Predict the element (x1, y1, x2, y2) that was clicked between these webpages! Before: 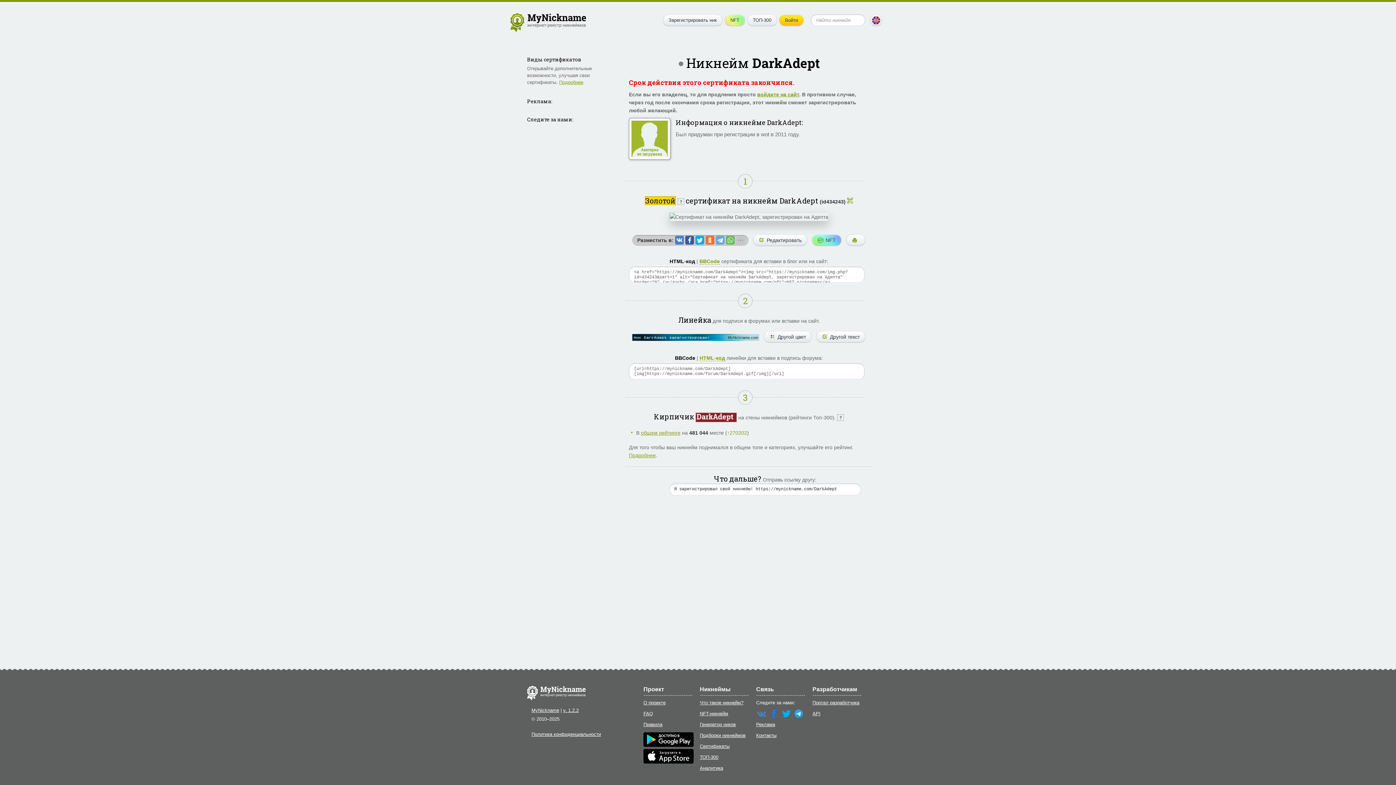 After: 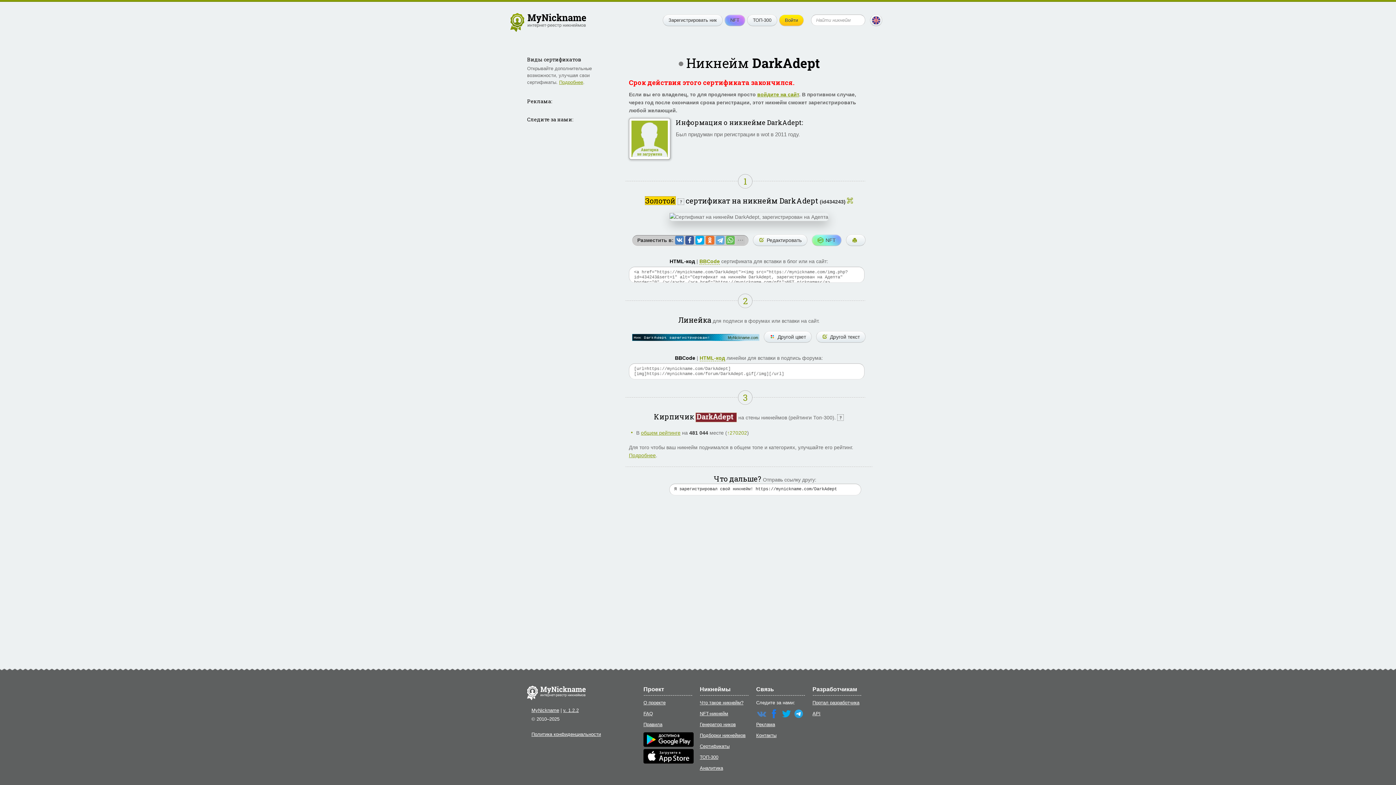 Action: bbox: (643, 735, 693, 740)